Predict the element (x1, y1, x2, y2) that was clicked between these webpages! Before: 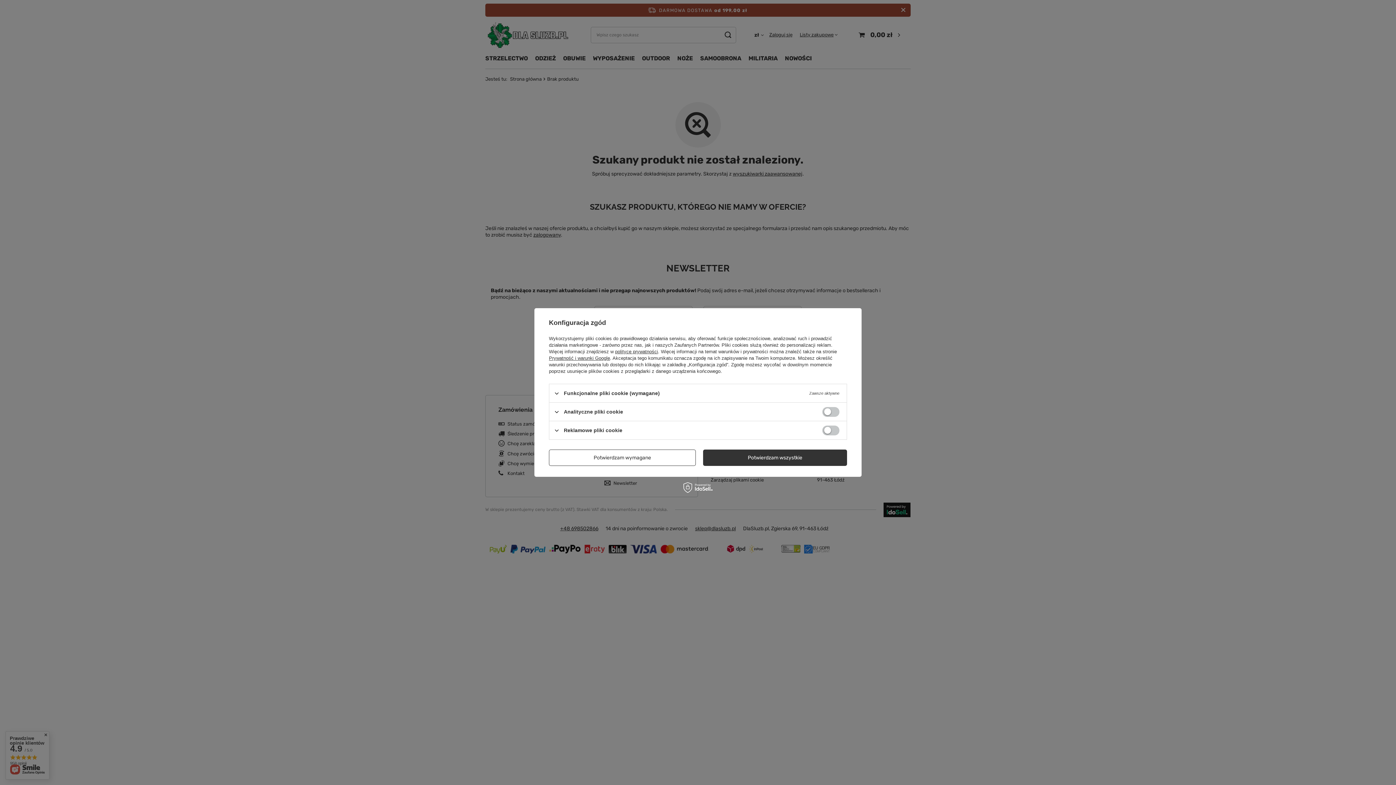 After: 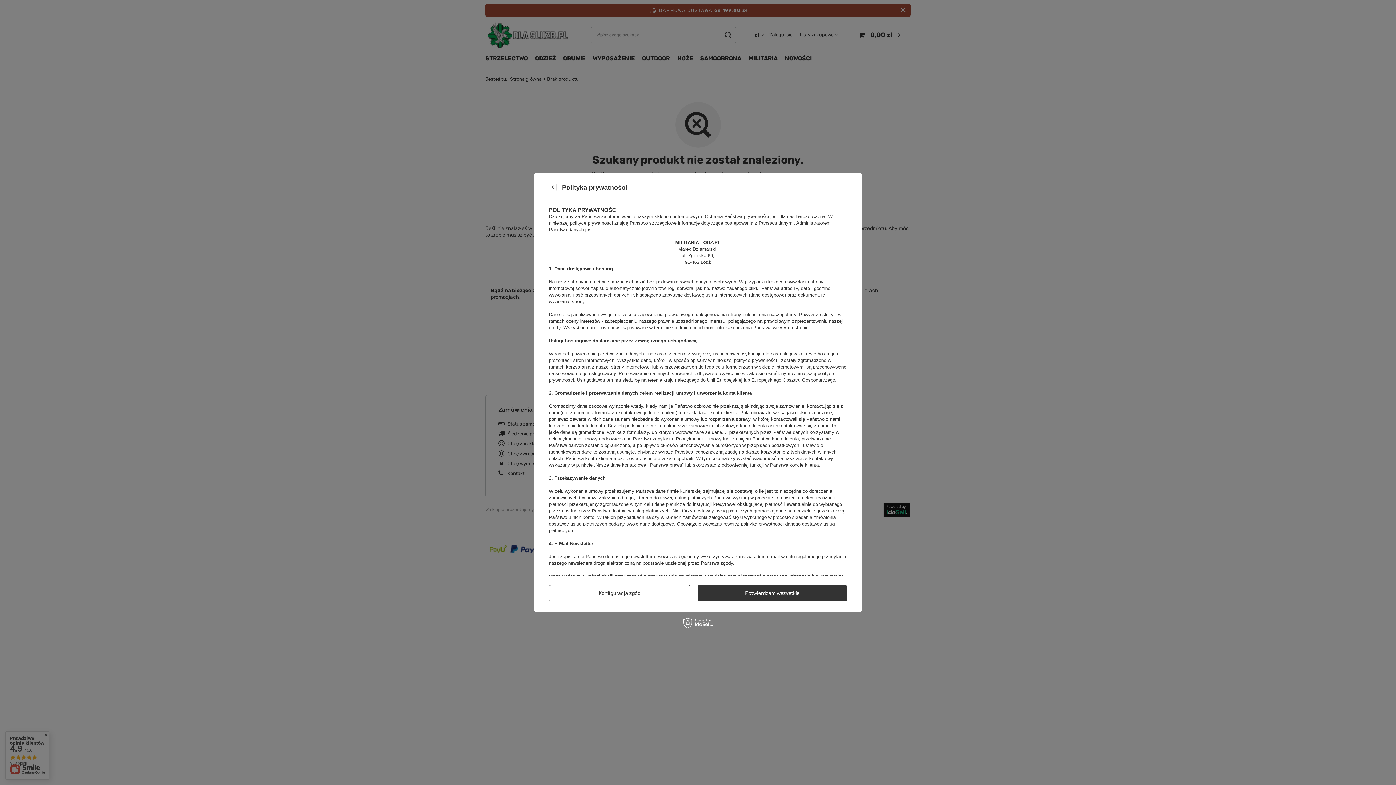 Action: bbox: (615, 349, 658, 354) label: polityce prywatności